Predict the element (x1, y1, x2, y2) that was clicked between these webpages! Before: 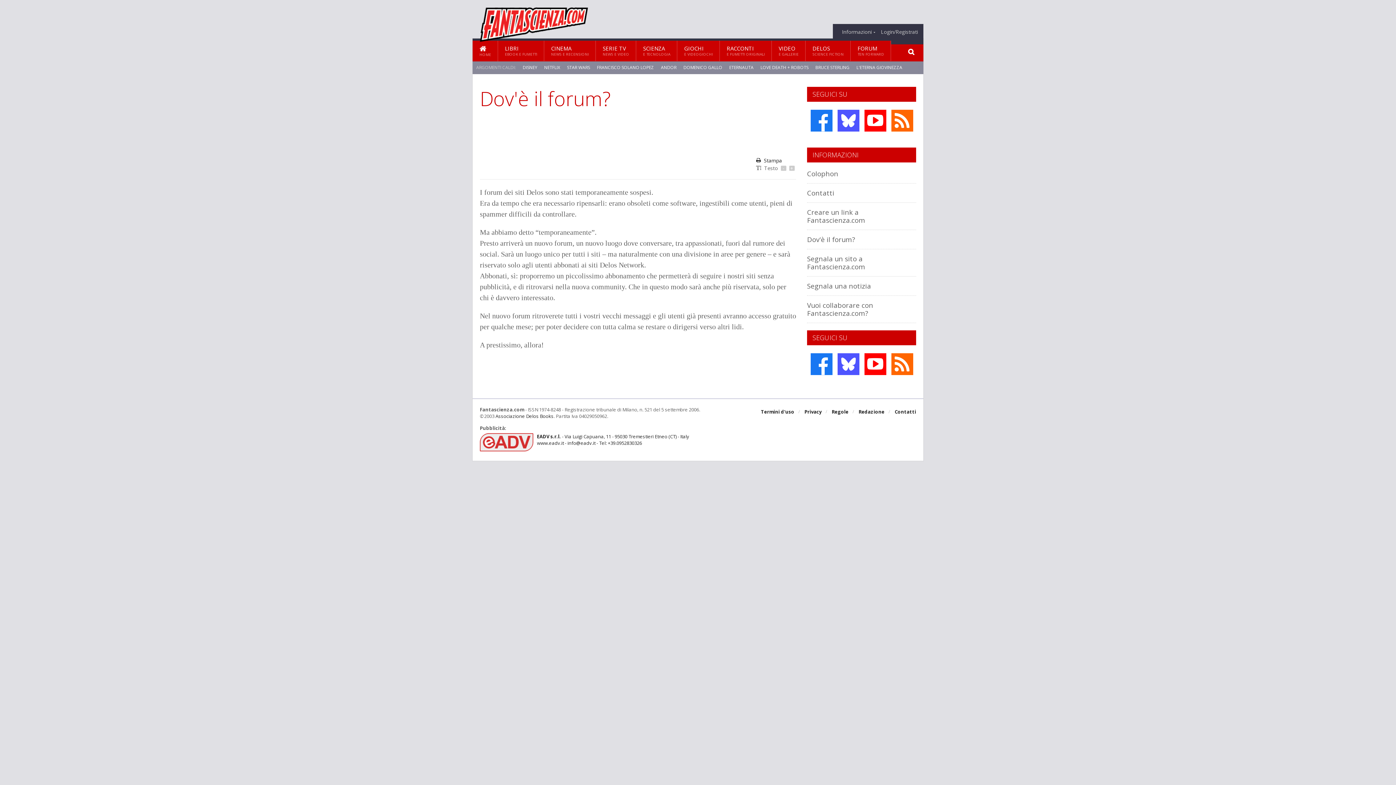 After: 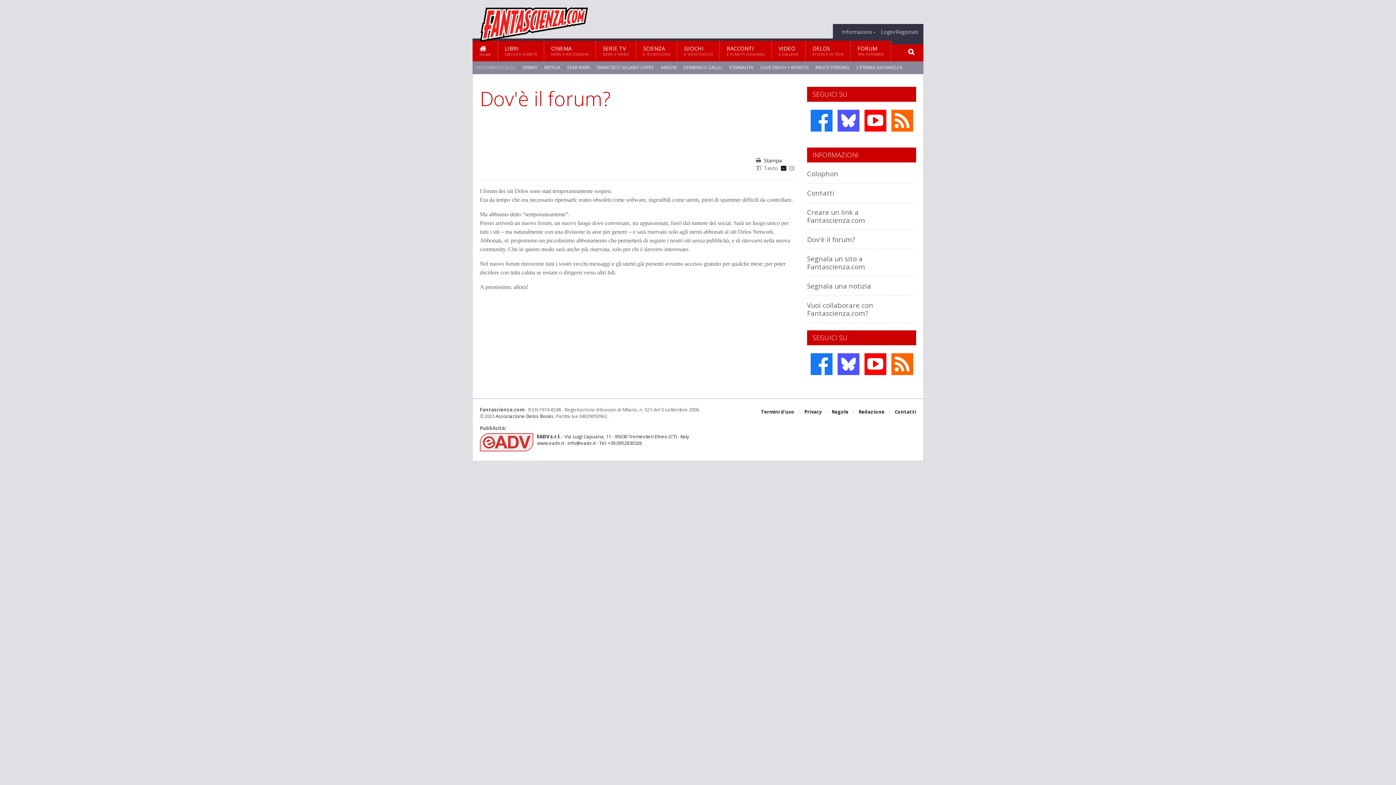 Action: label: - bbox: (781, 165, 786, 171)